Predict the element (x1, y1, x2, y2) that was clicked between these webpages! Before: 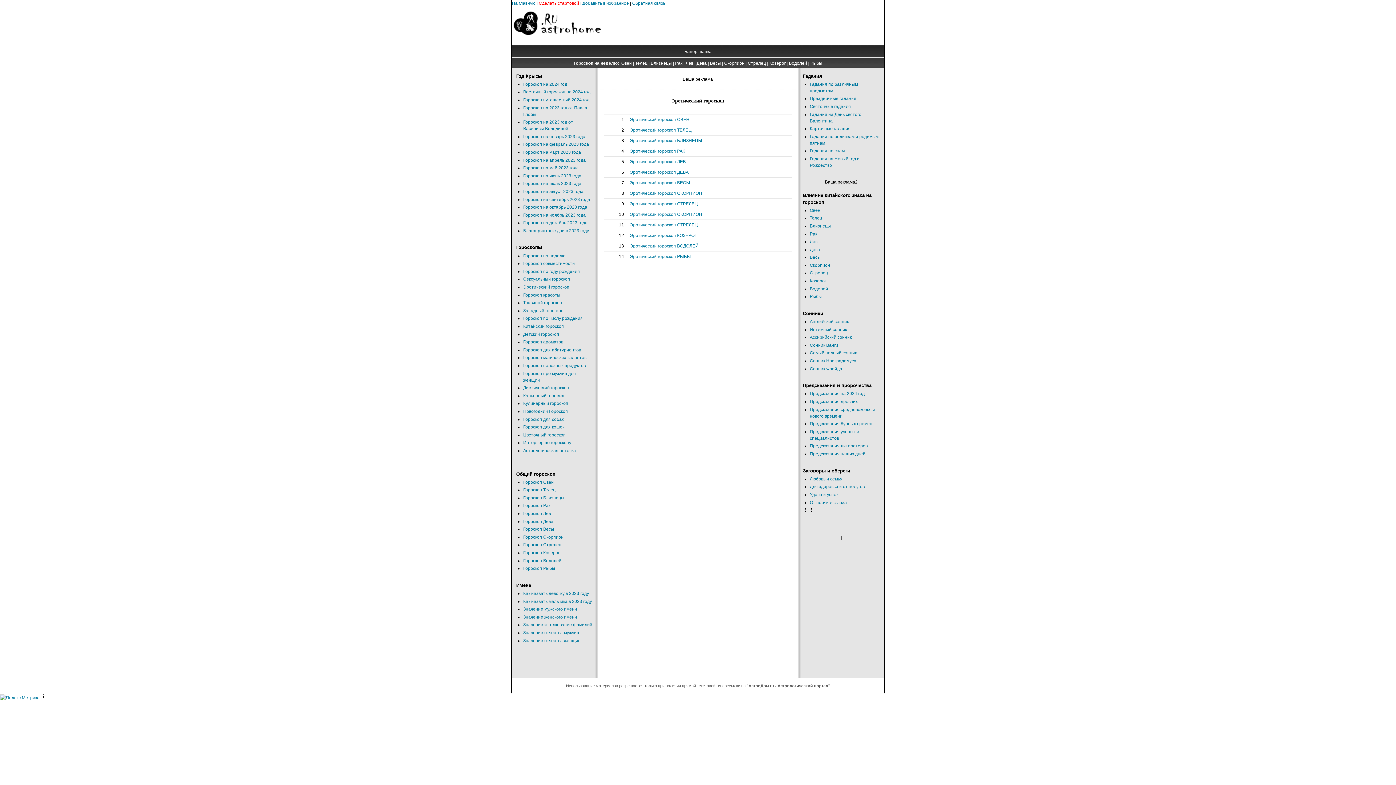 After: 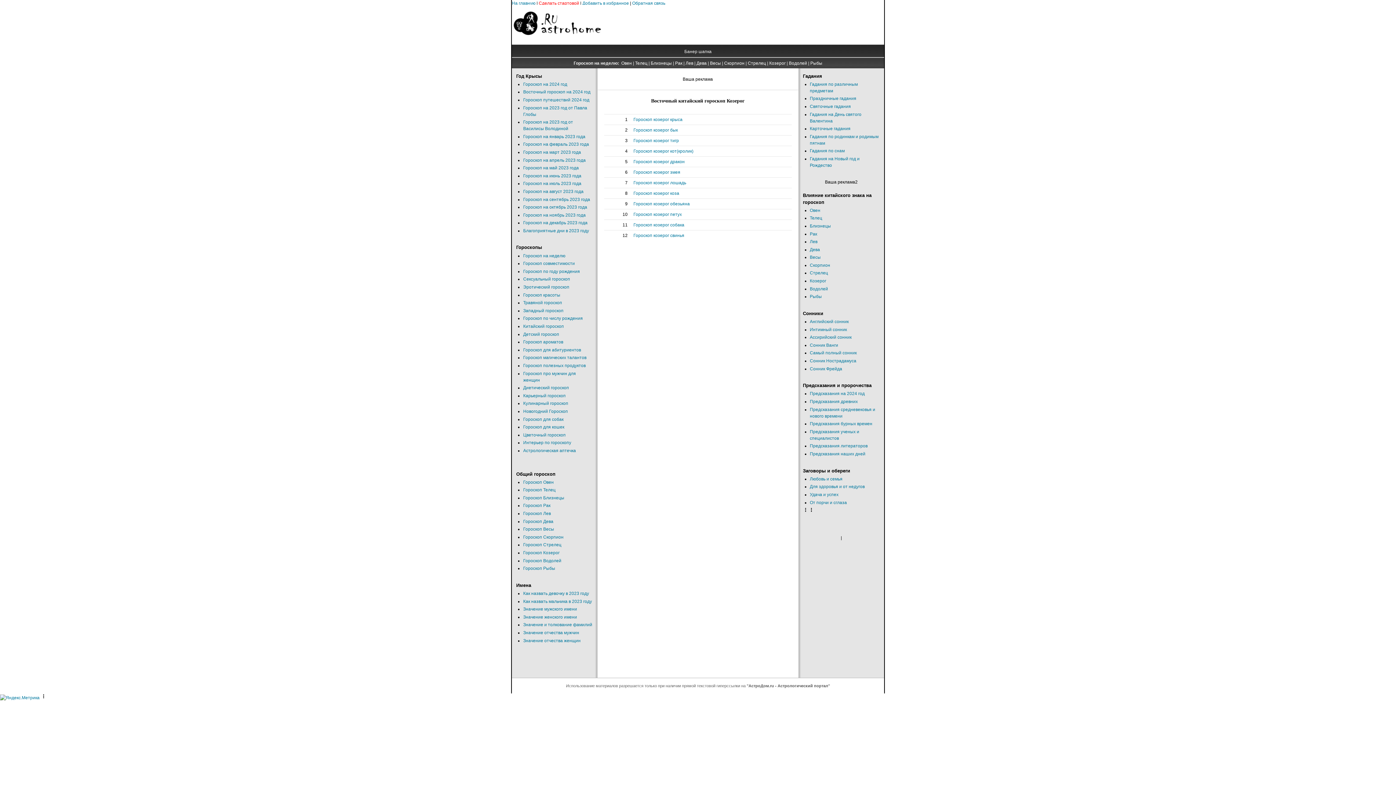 Action: bbox: (810, 278, 826, 283) label: Козерог